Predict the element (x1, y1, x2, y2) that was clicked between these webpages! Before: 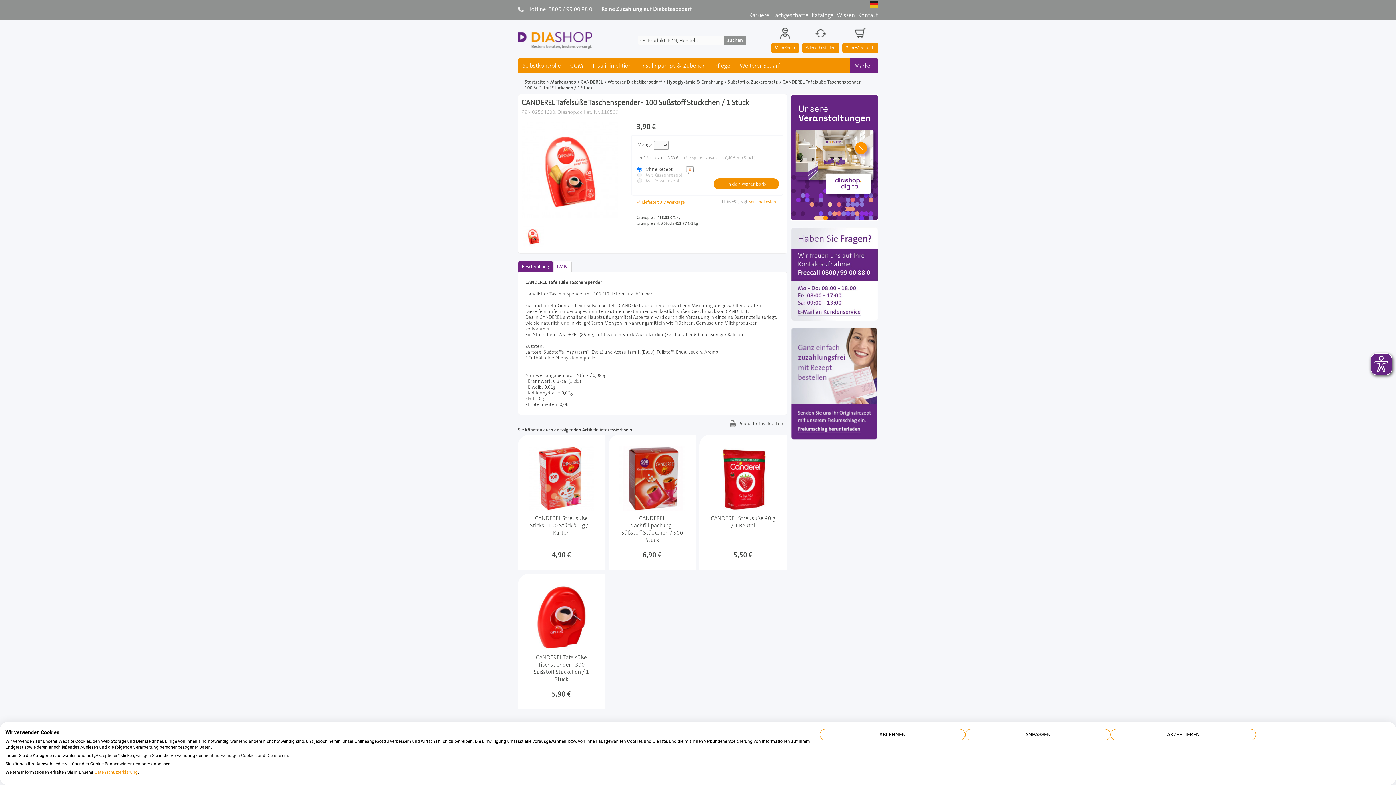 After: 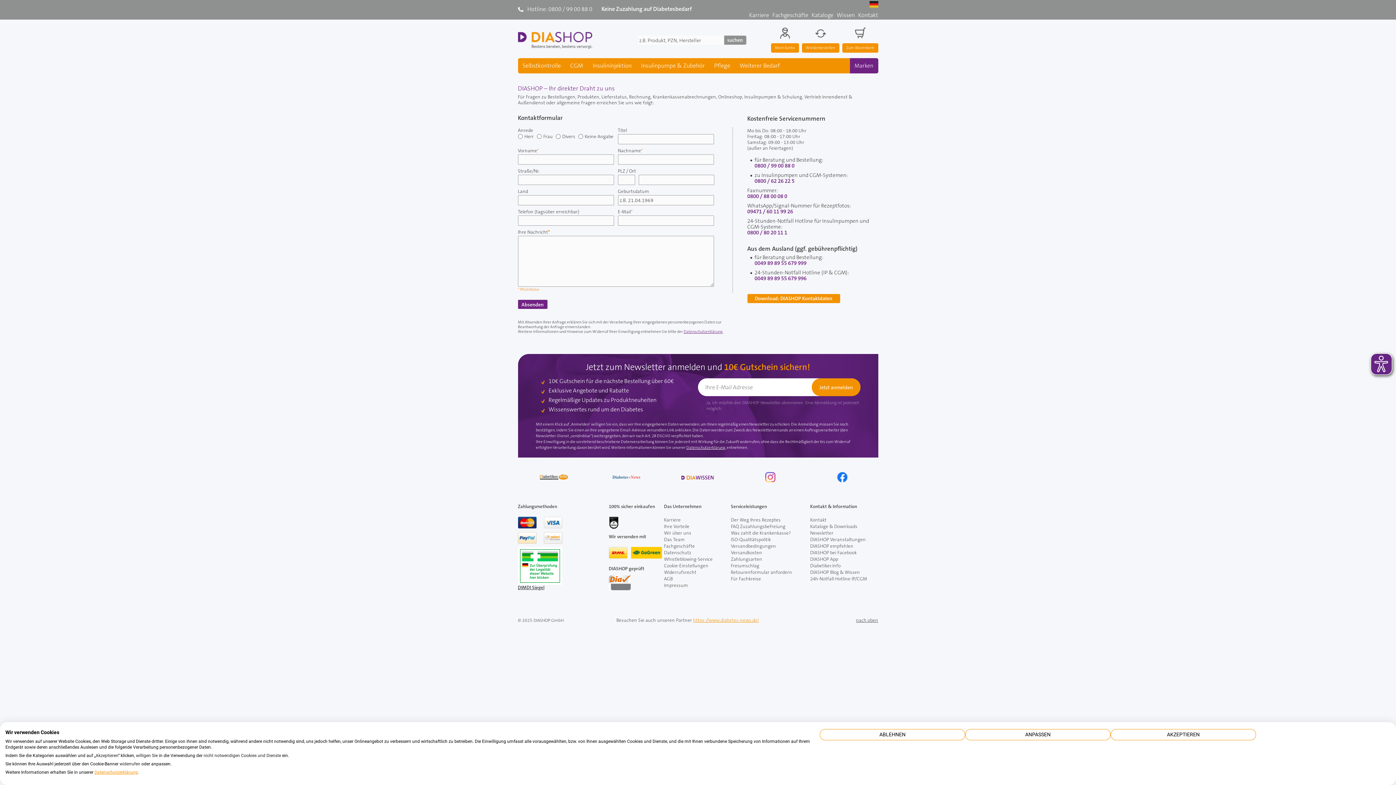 Action: bbox: (858, 11, 878, 18) label: Kontakt